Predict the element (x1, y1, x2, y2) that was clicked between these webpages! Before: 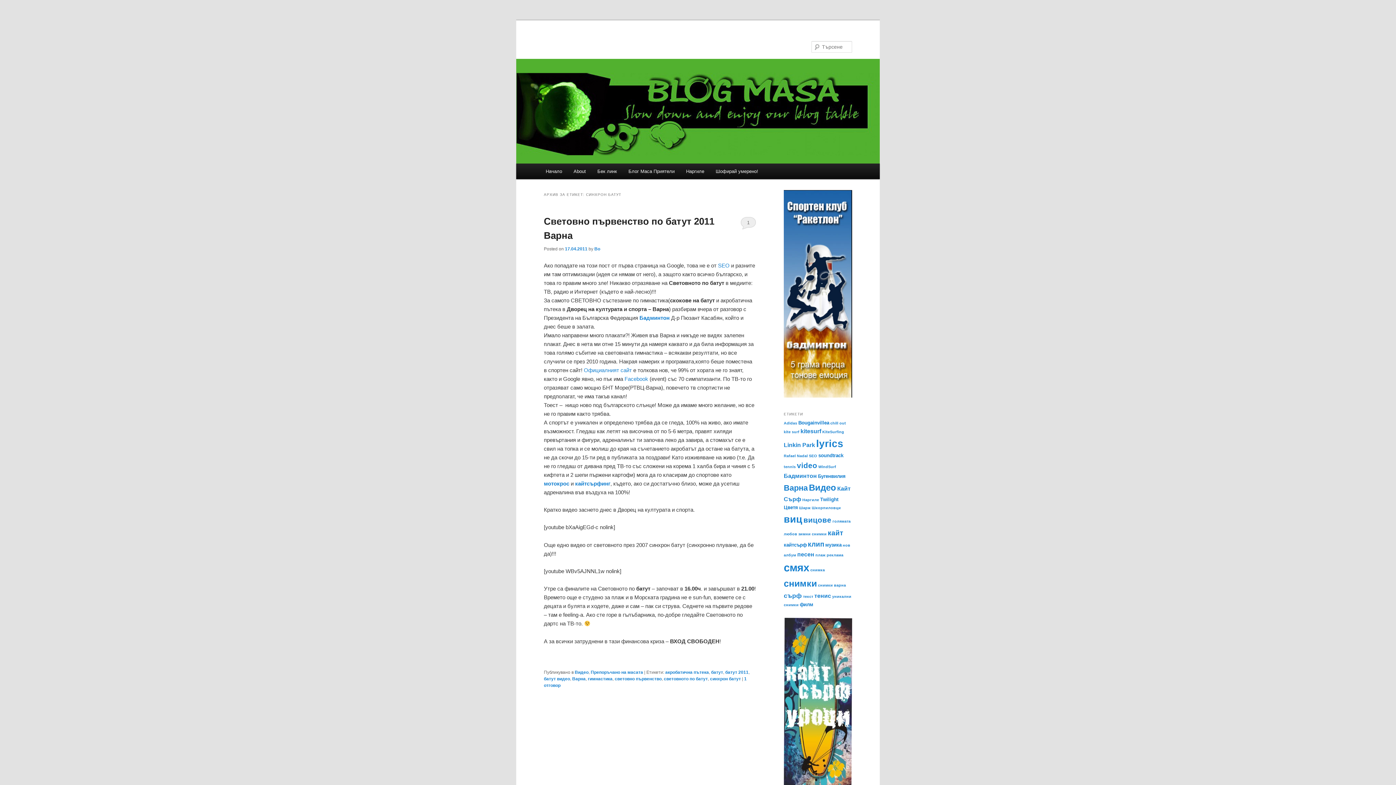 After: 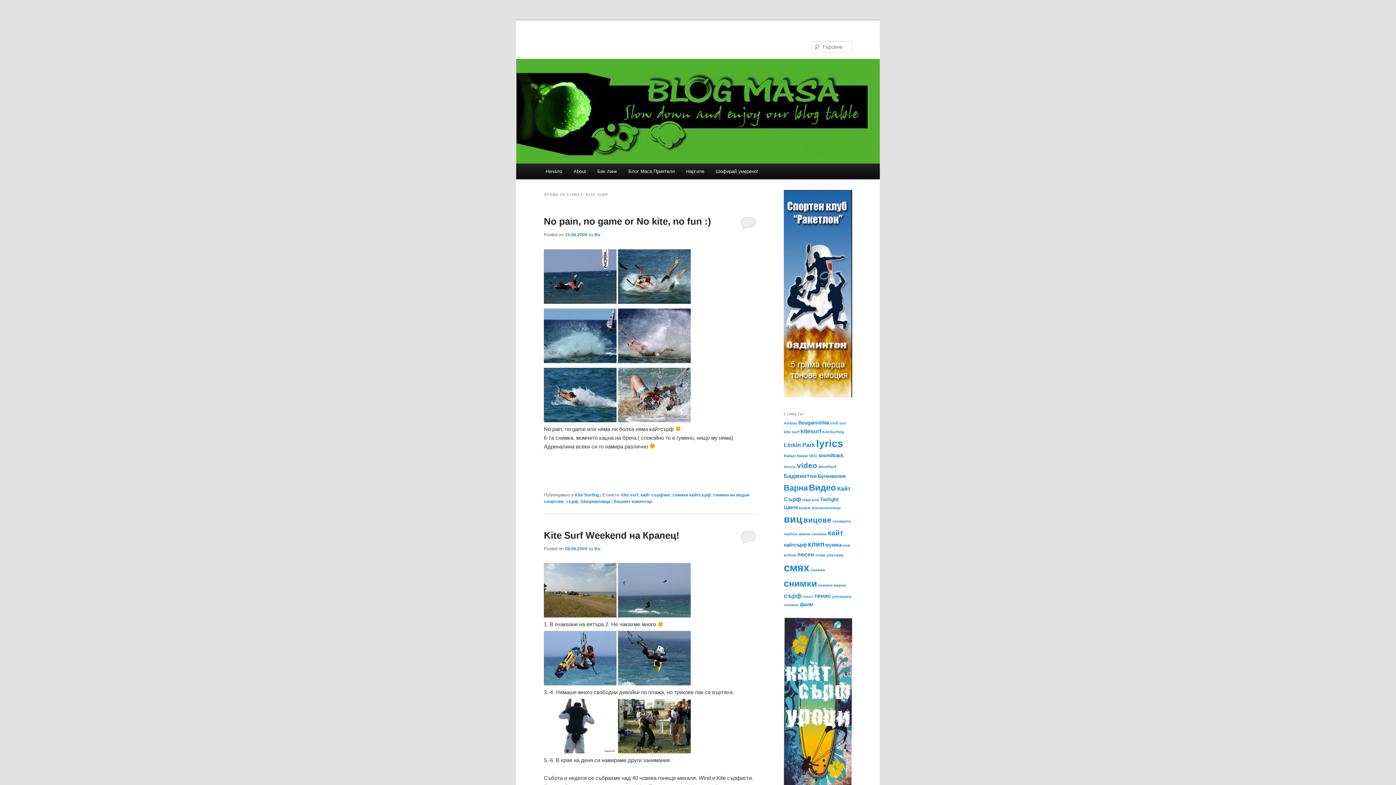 Action: bbox: (784, 429, 799, 434) label: kite surf